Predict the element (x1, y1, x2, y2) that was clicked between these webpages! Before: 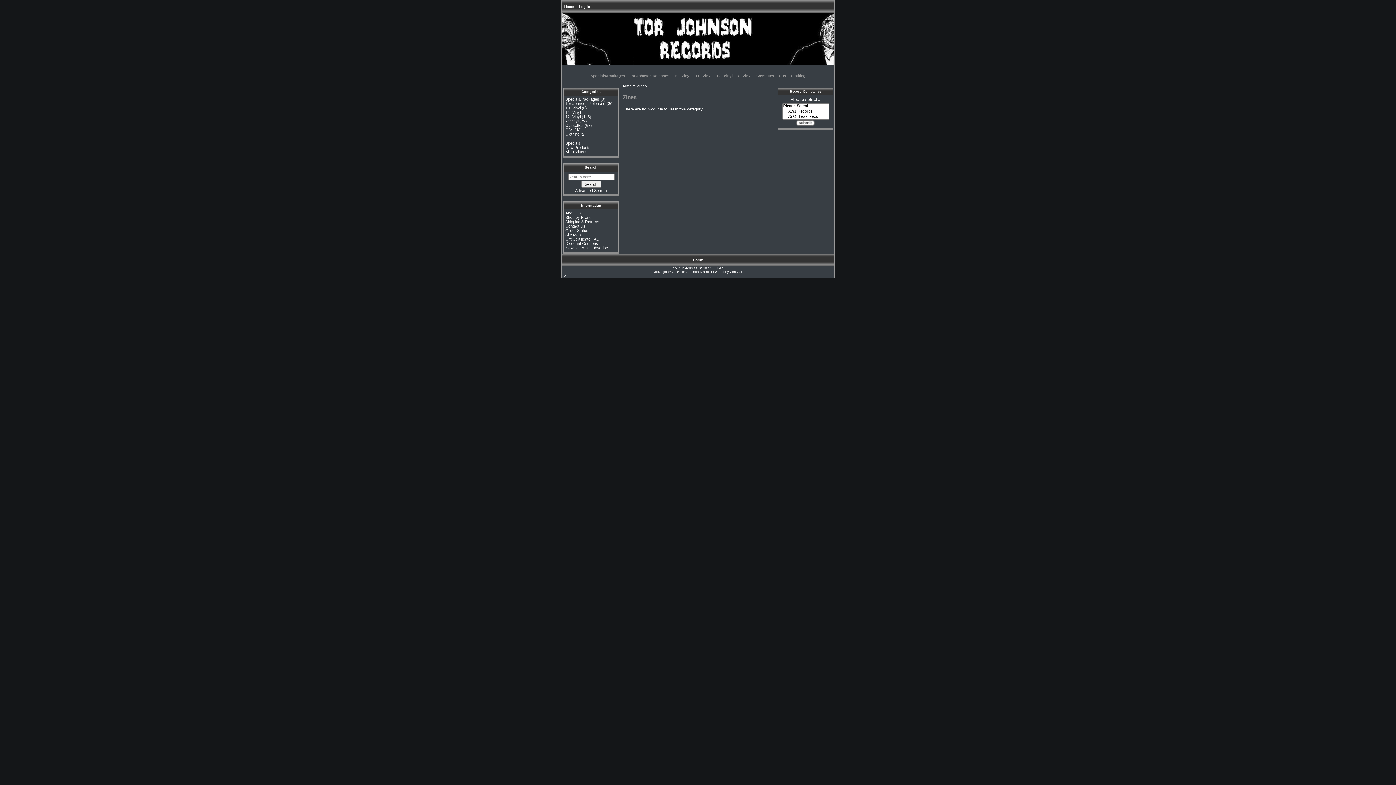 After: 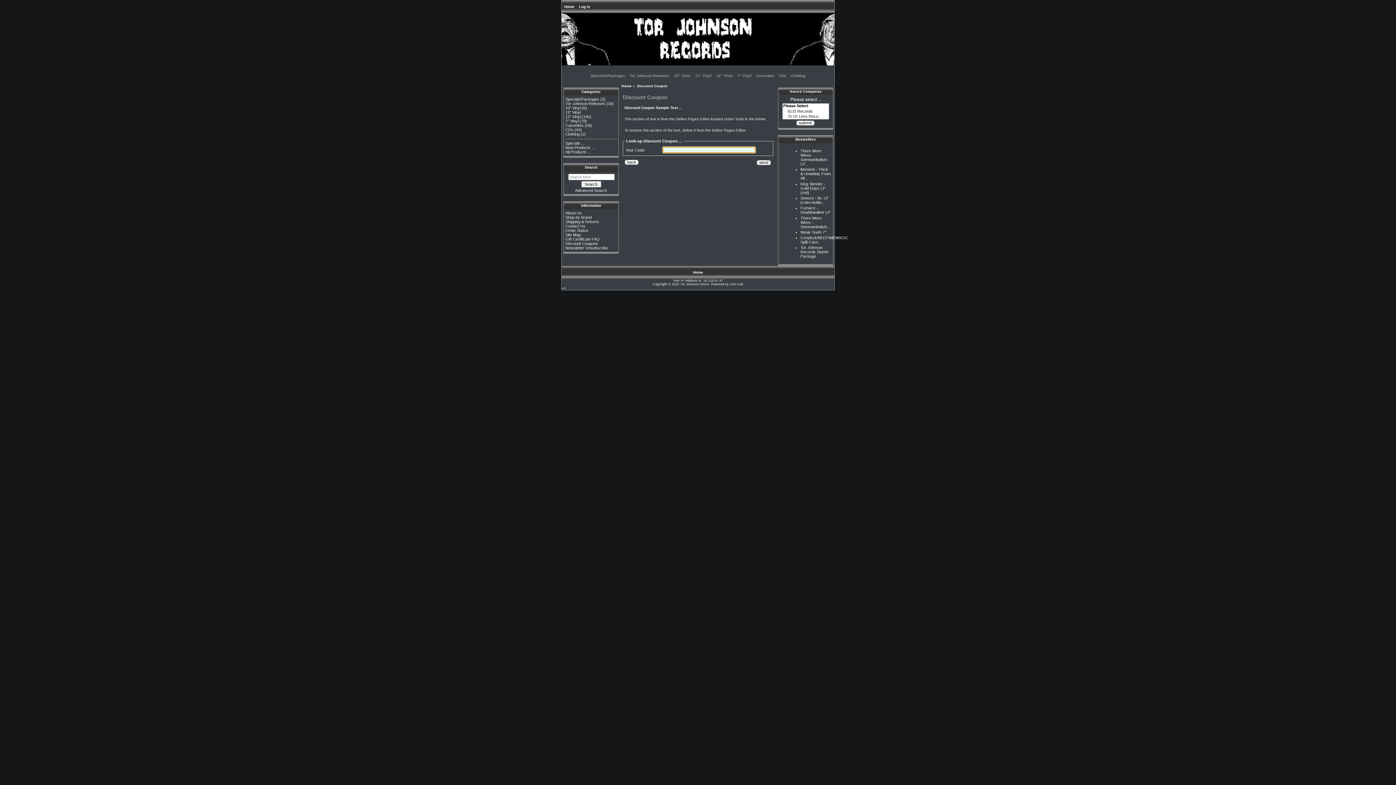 Action: label: Discount Coupons bbox: (565, 241, 598, 245)